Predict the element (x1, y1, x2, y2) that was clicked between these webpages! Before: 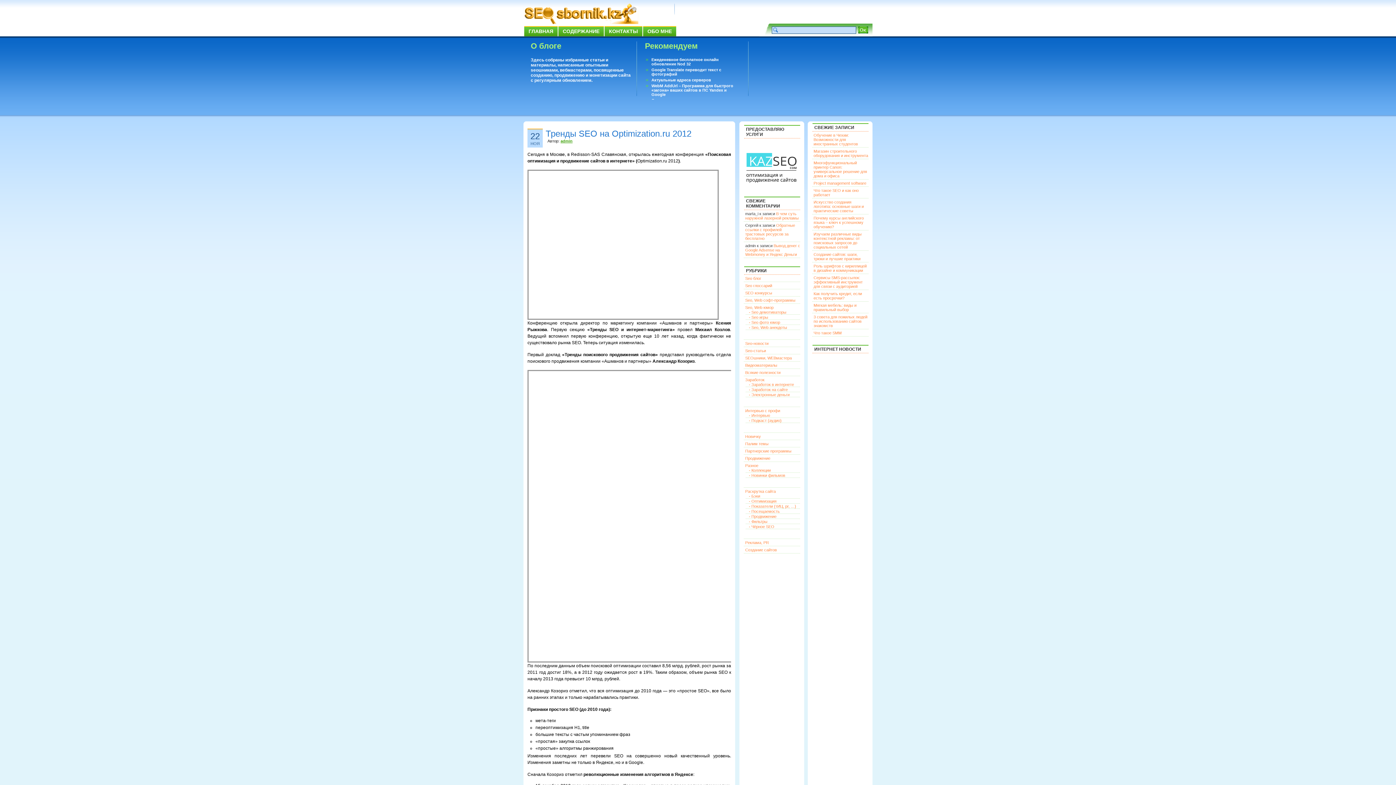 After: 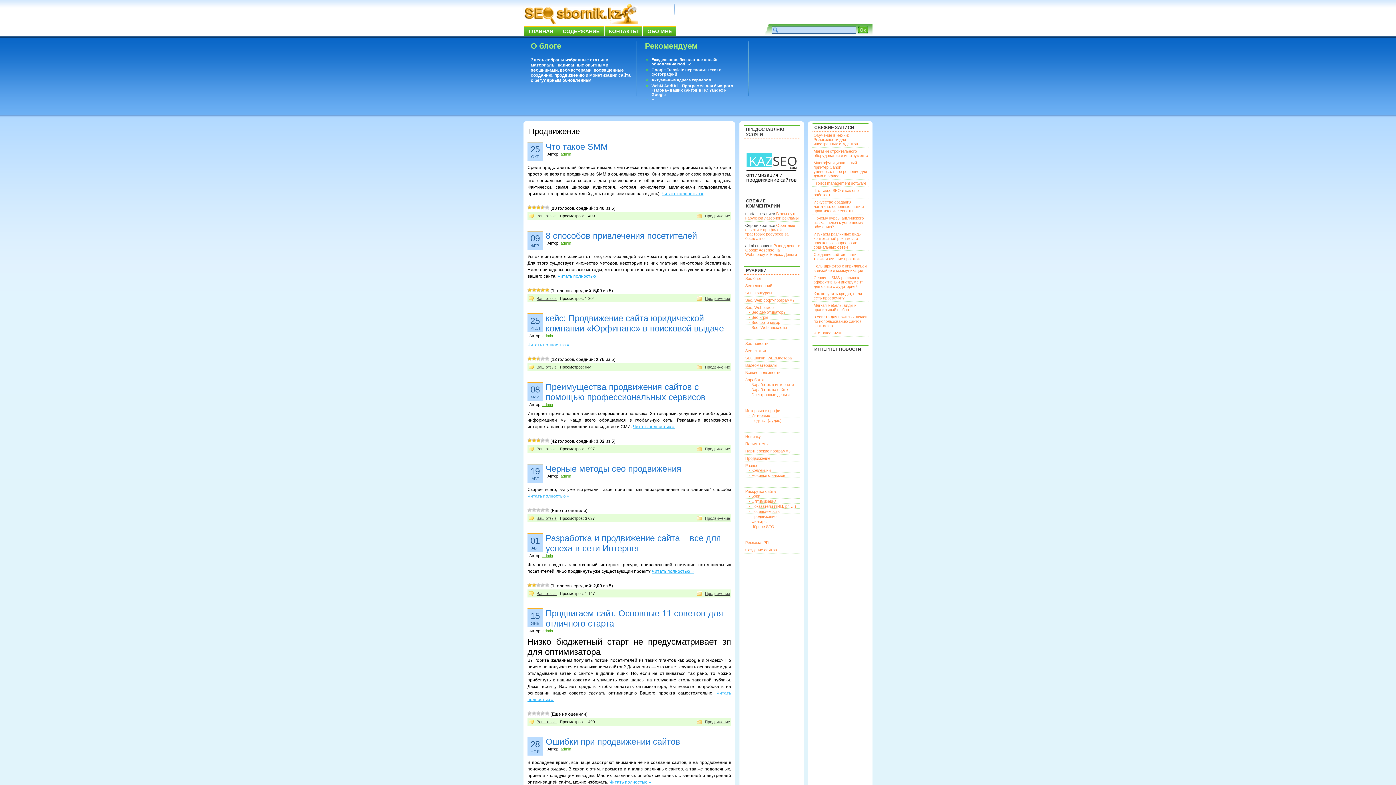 Action: label: Продвижение bbox: (745, 456, 770, 460)